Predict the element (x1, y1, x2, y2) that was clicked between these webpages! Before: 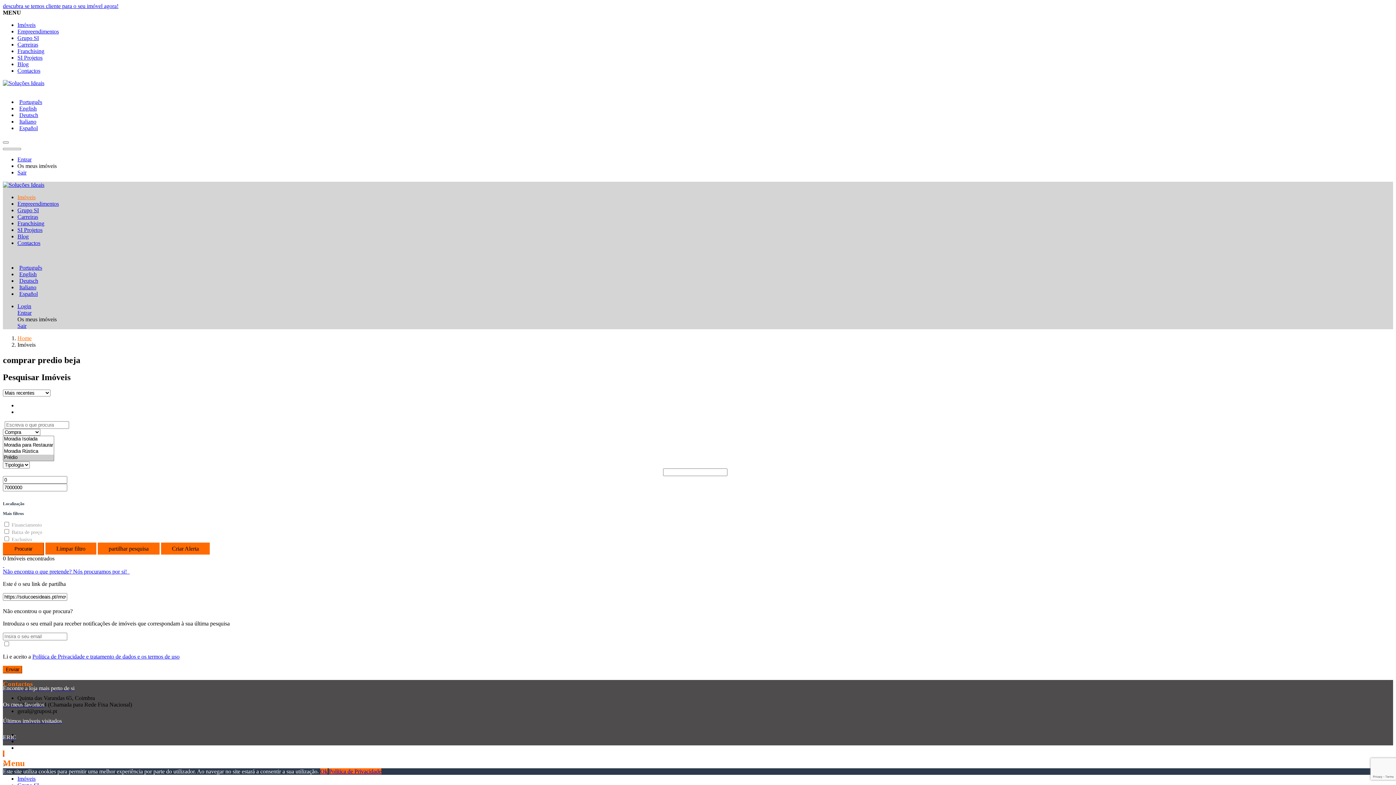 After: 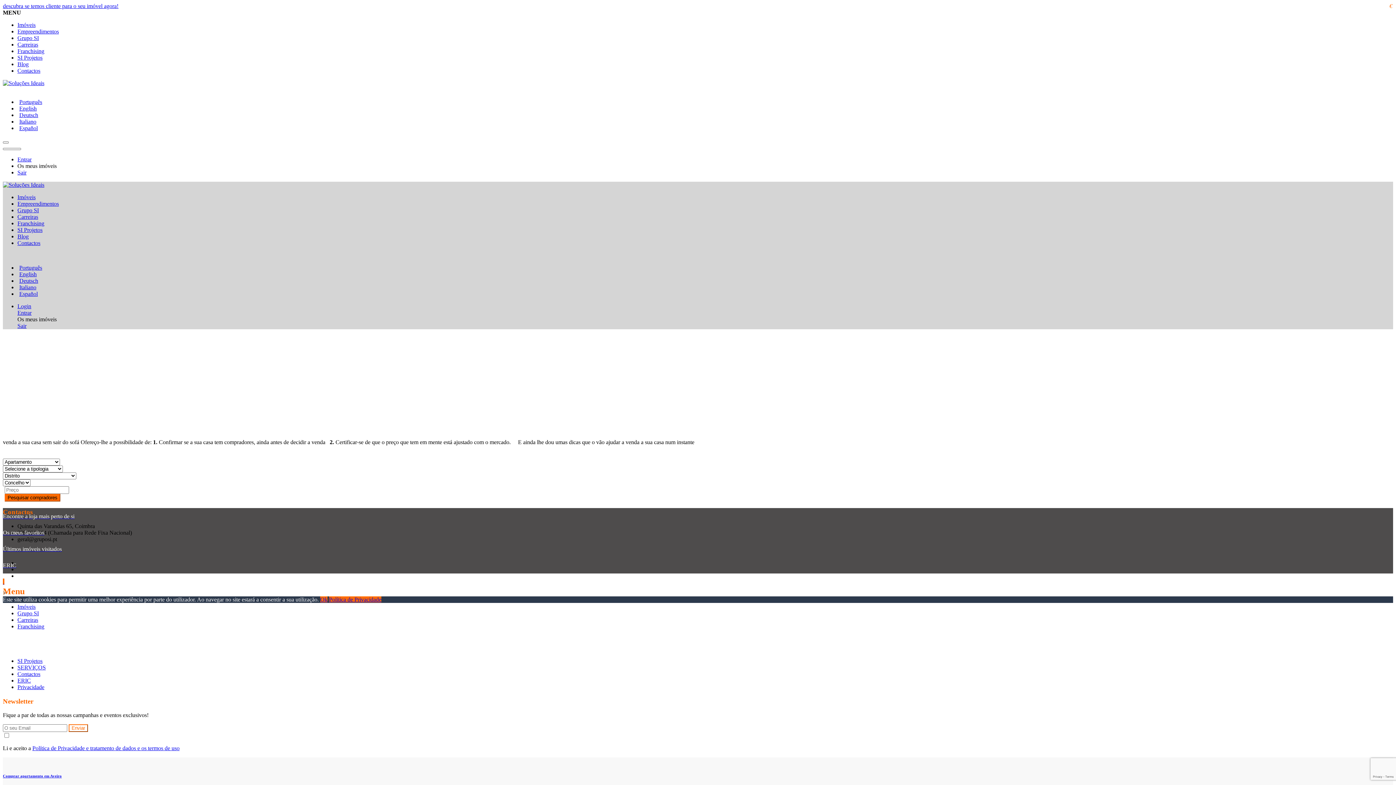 Action: bbox: (2, 2, 1393, 9) label: descubra se temos cliente para o seu imóvel agora!